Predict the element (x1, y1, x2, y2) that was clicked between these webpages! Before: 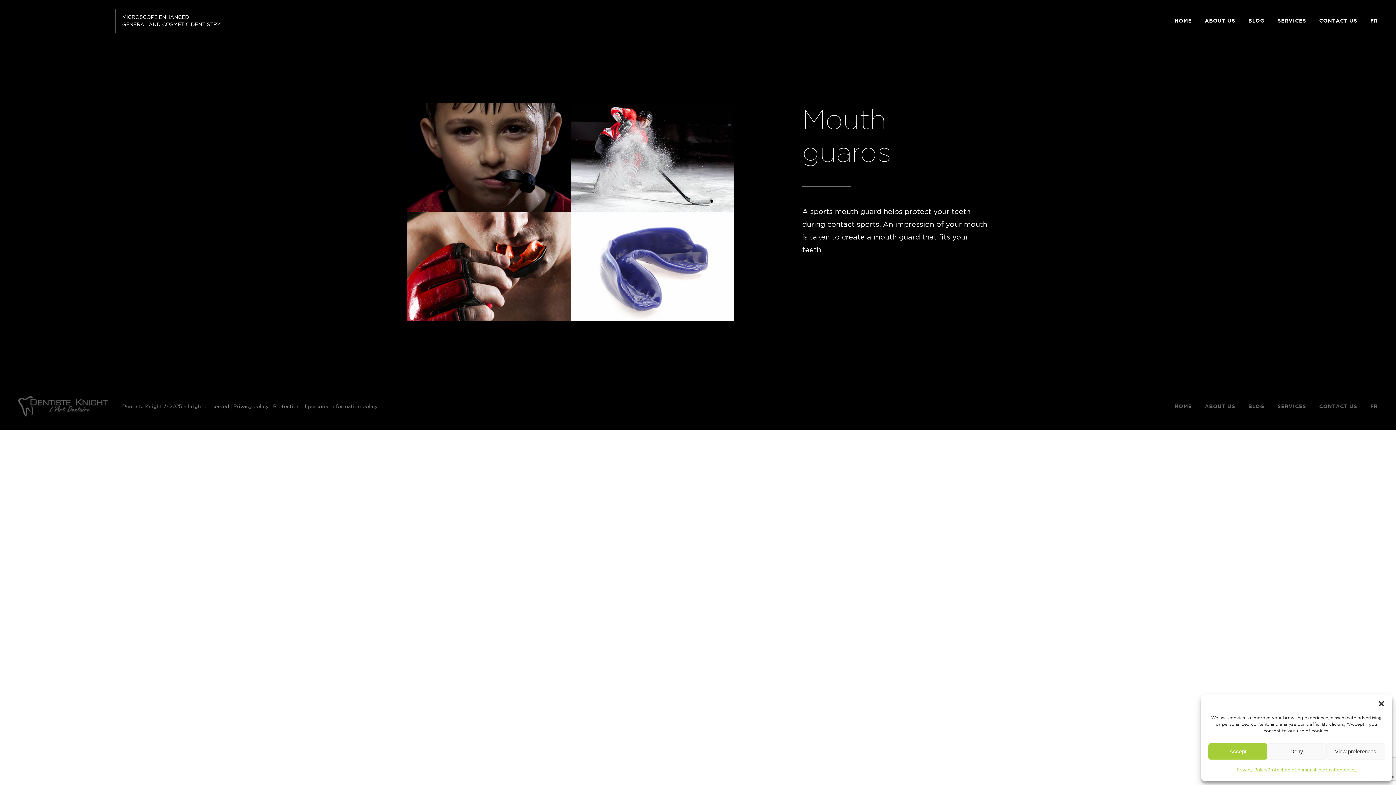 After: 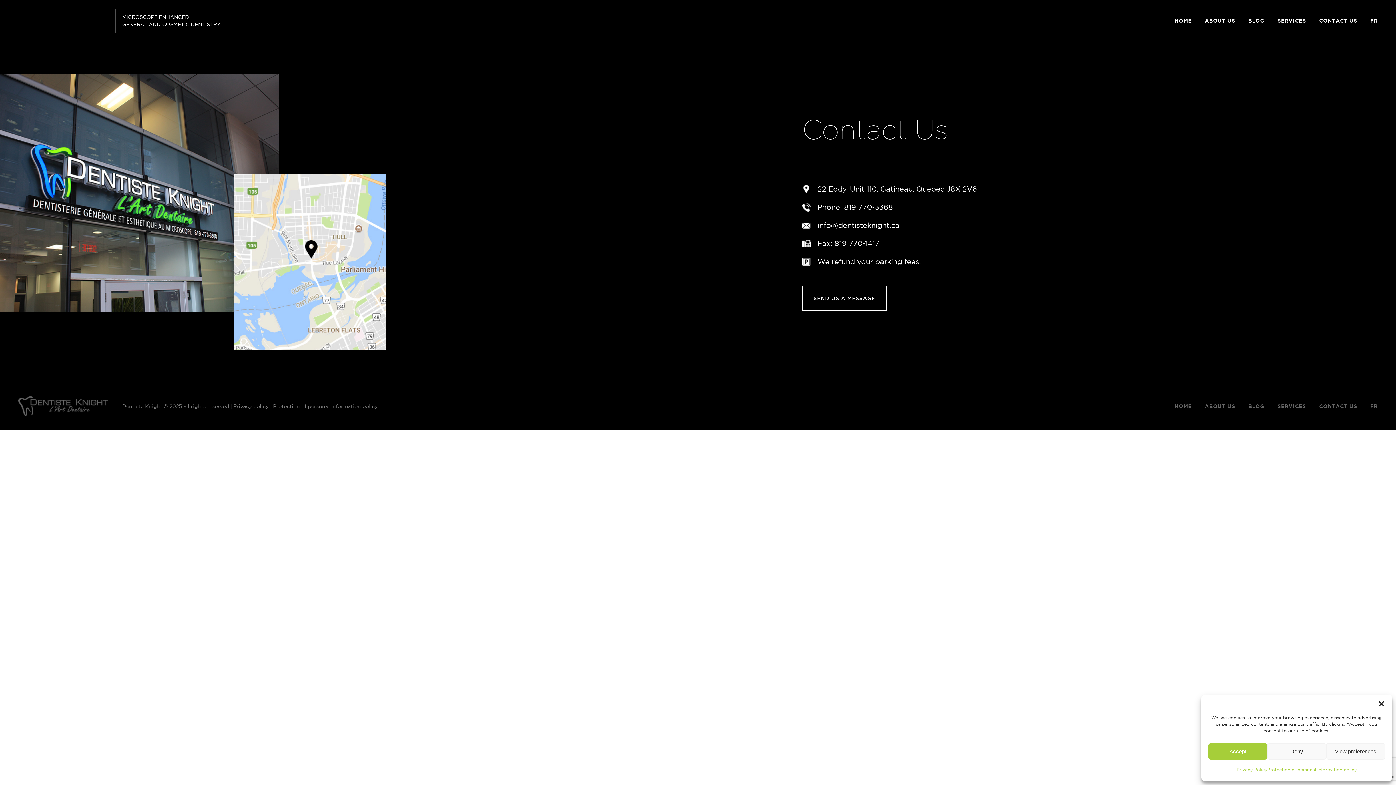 Action: bbox: (1313, 382, 1364, 430) label: CONTACT US